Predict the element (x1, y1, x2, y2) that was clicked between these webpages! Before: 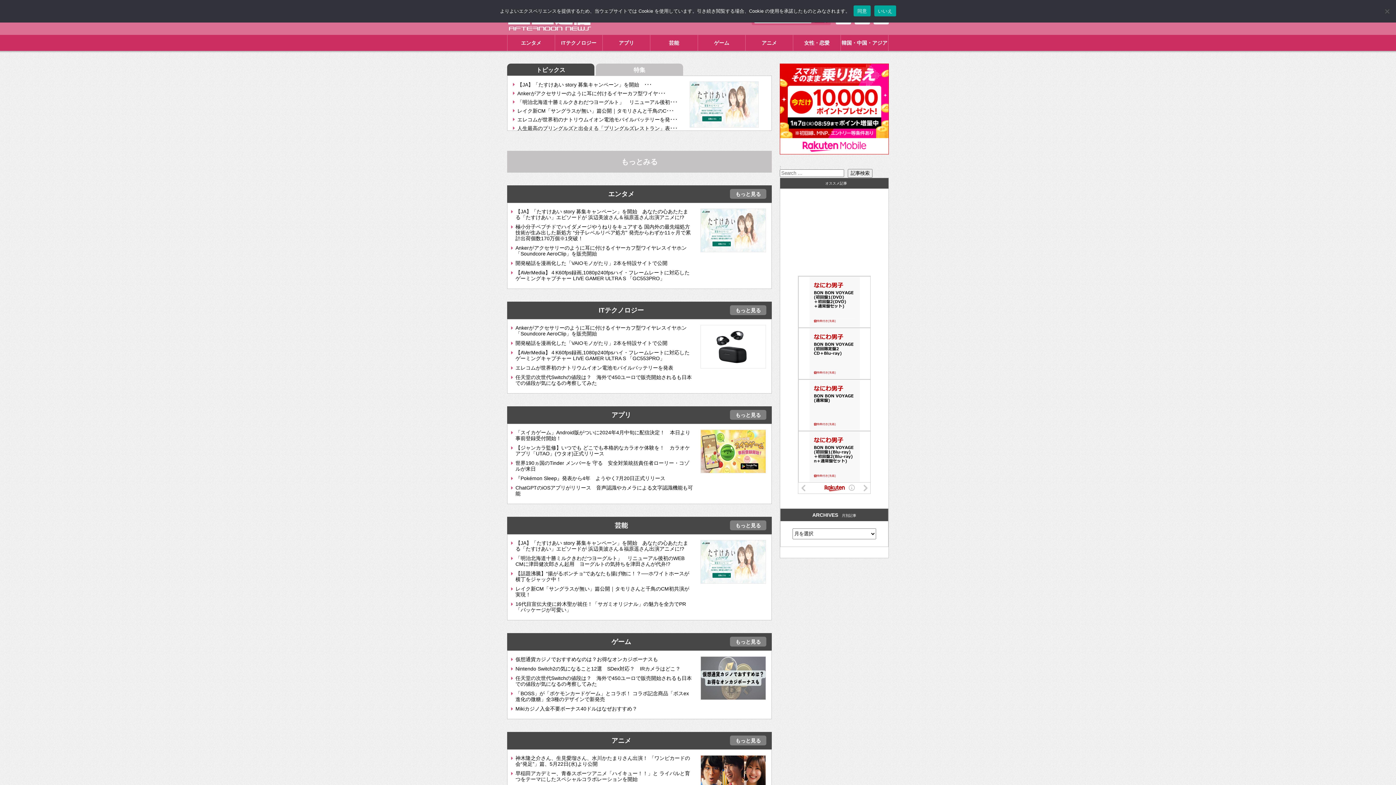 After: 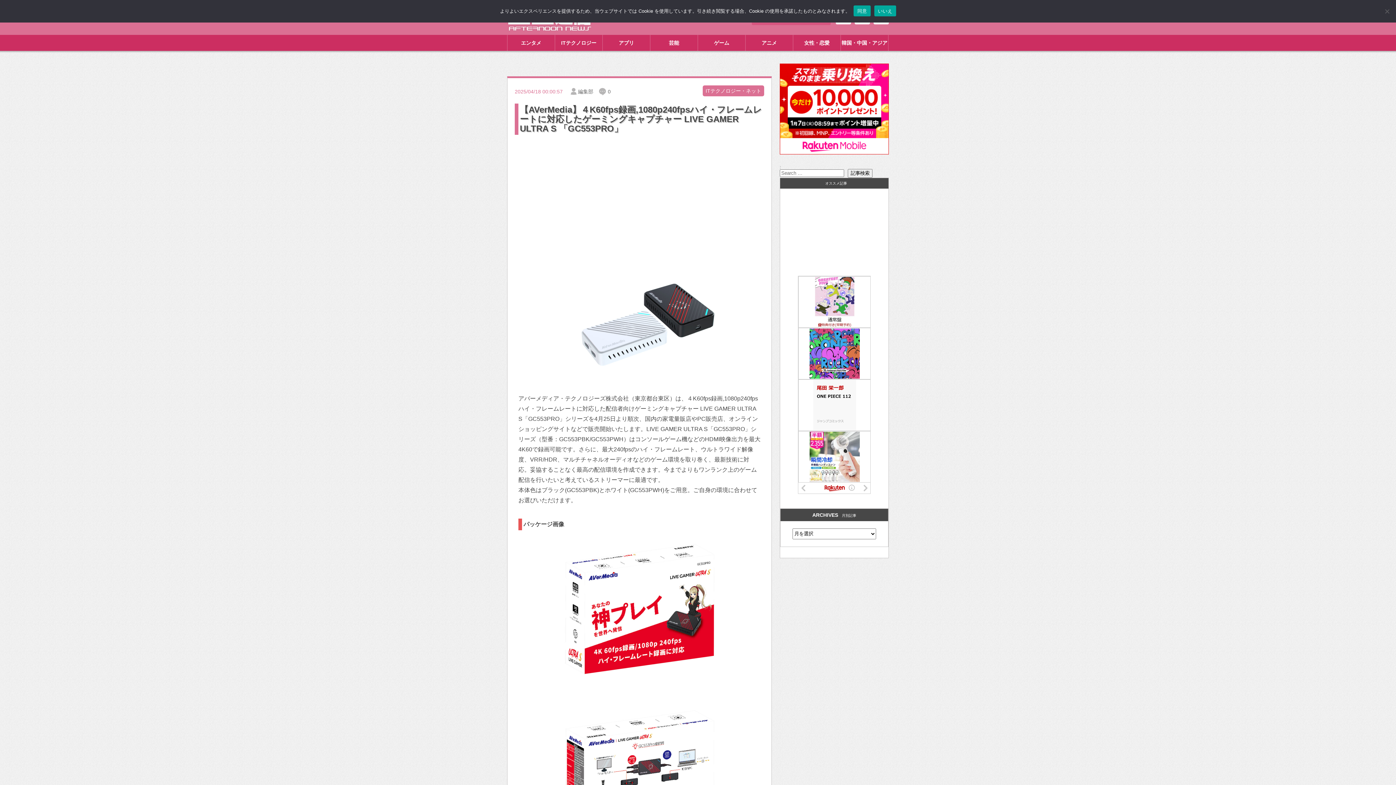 Action: label: 【AVerMedia】４K60fps録画,1080p240fpsハイ・フレームレートに対応したゲーミングキャプチャー LIVE GAMER ULTRA S 「GC553PRO」 bbox: (515, 277, 689, 288)